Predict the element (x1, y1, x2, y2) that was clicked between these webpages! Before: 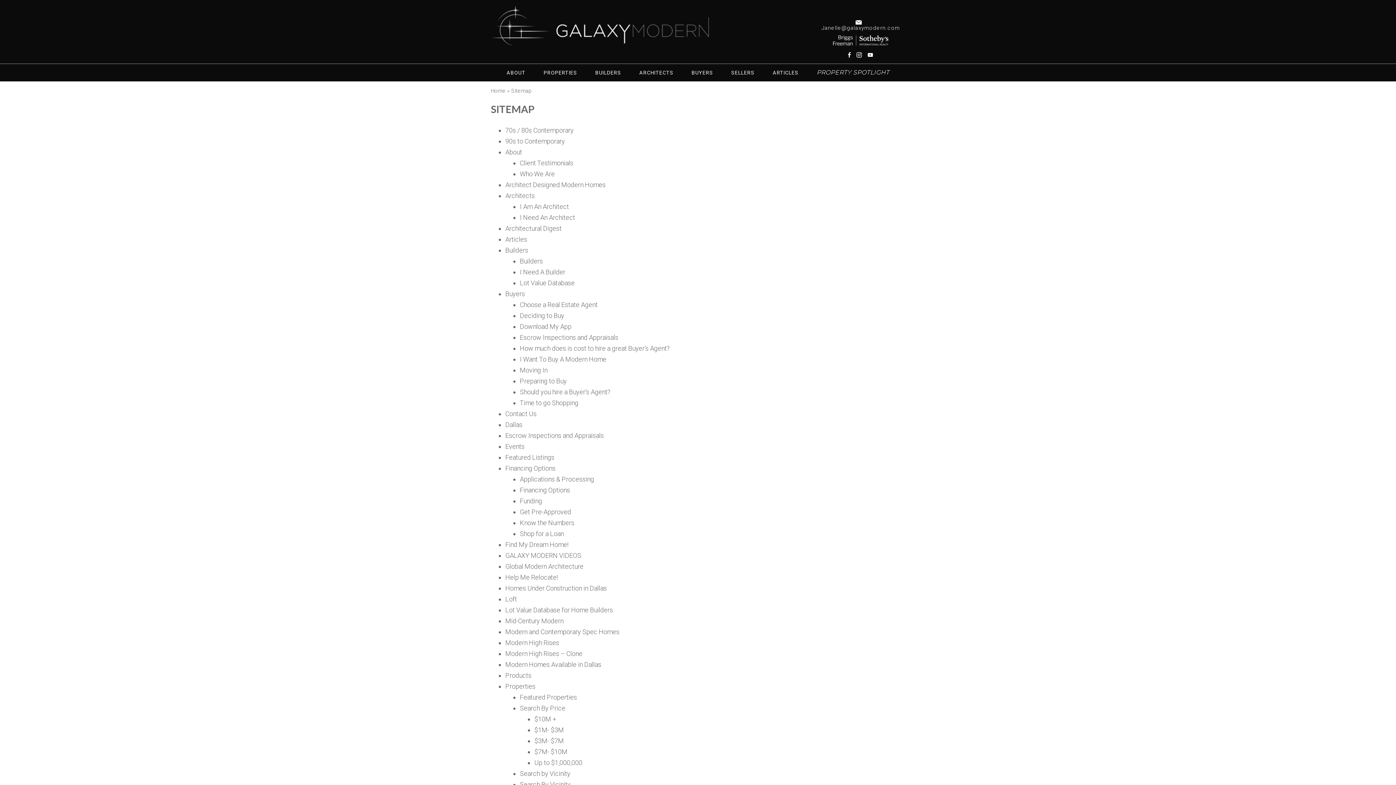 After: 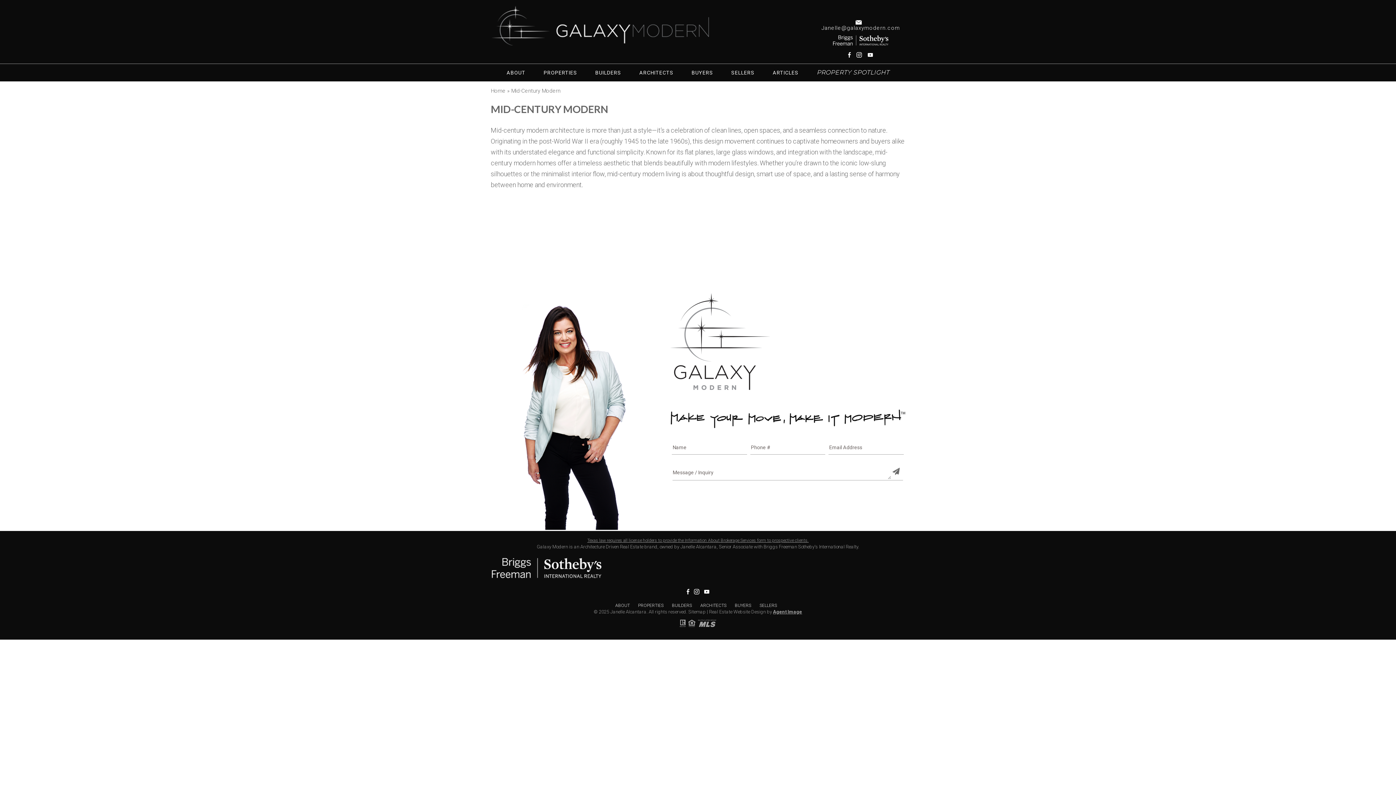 Action: label: Mid-Century Modern bbox: (505, 617, 563, 625)